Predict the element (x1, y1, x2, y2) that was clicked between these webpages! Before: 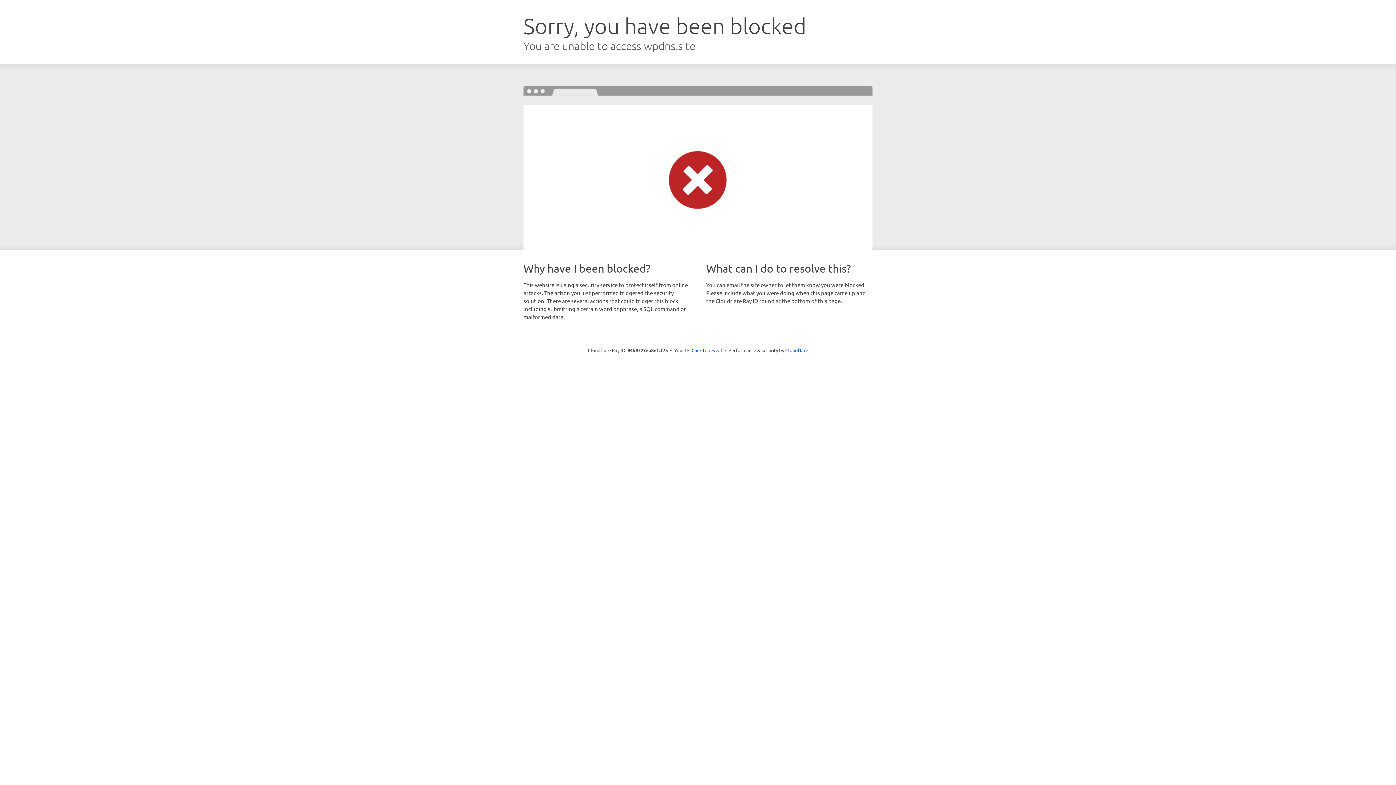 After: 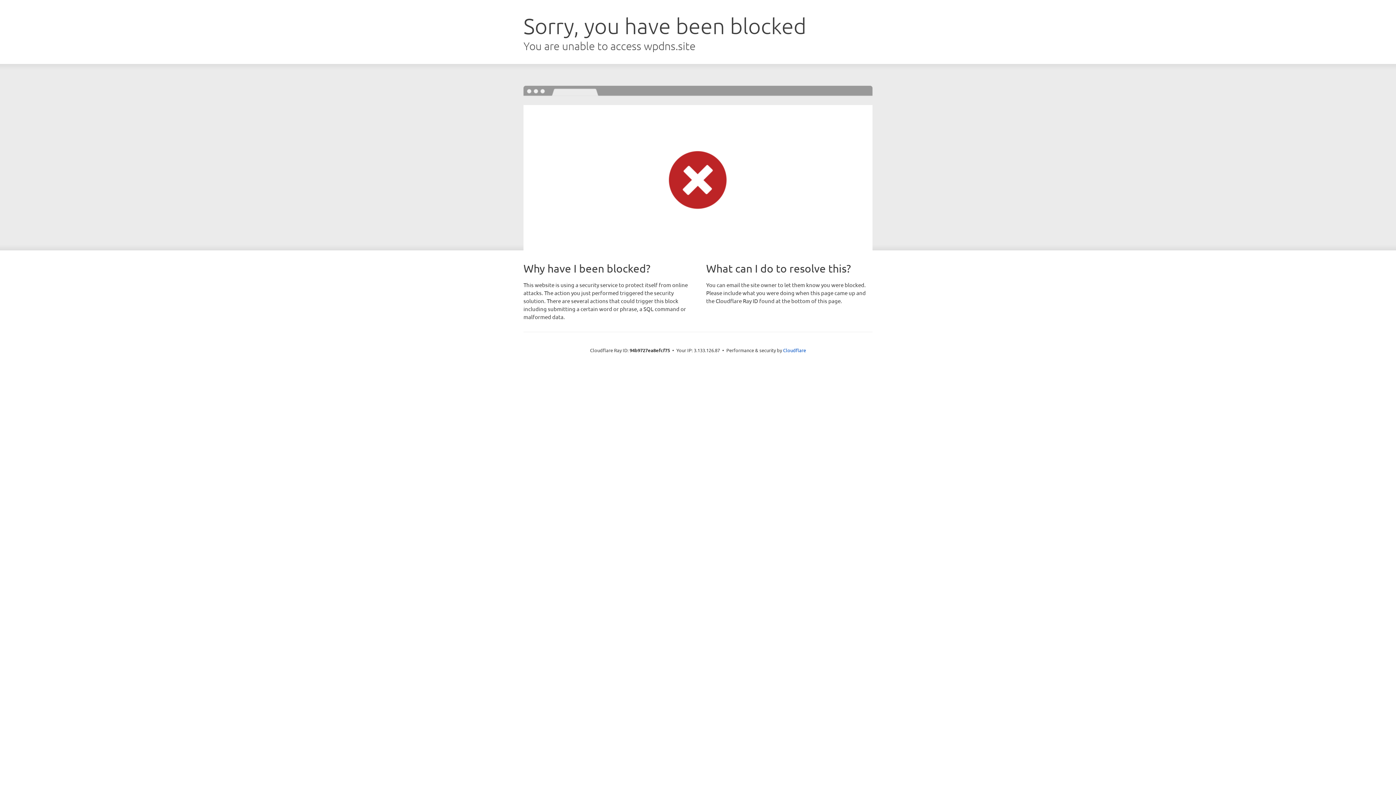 Action: bbox: (691, 346, 722, 353) label: Click to reveal